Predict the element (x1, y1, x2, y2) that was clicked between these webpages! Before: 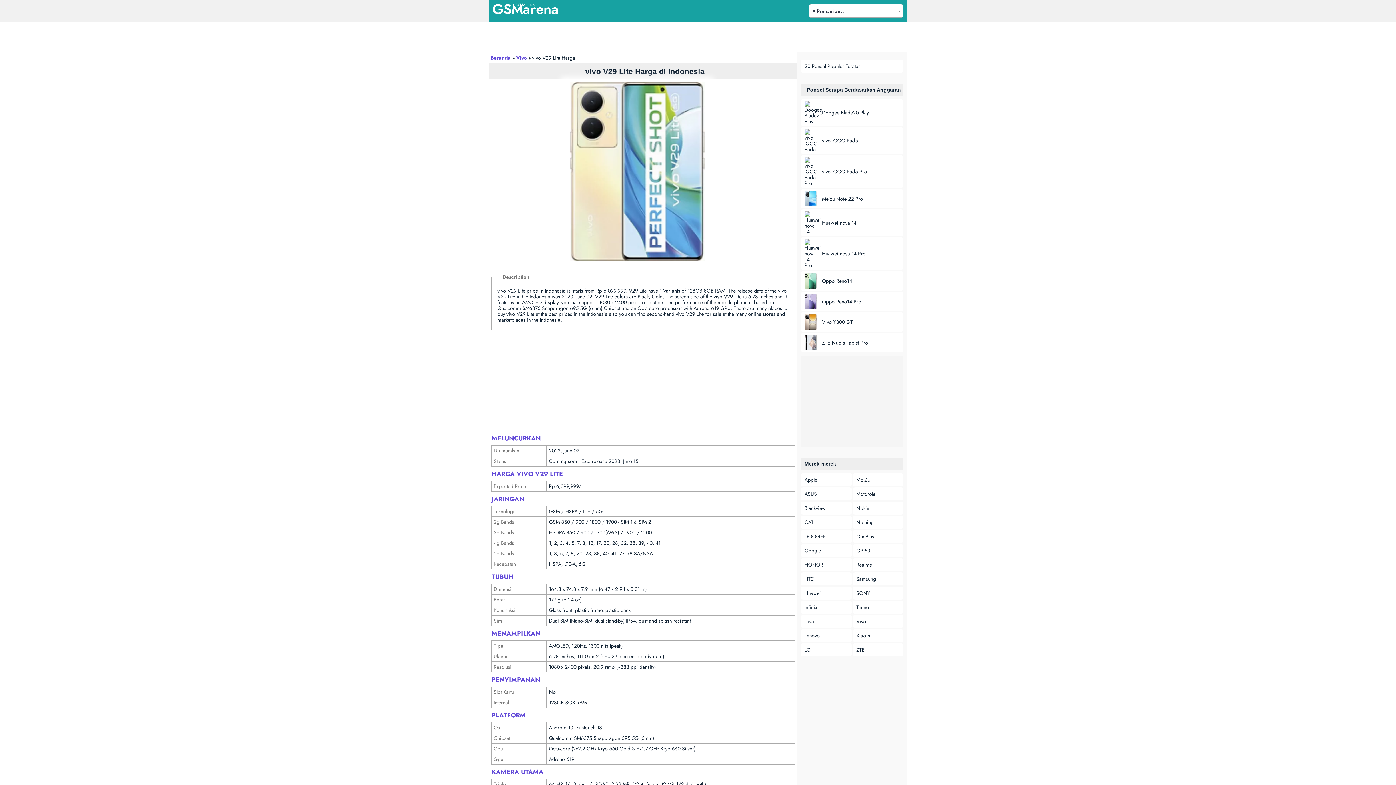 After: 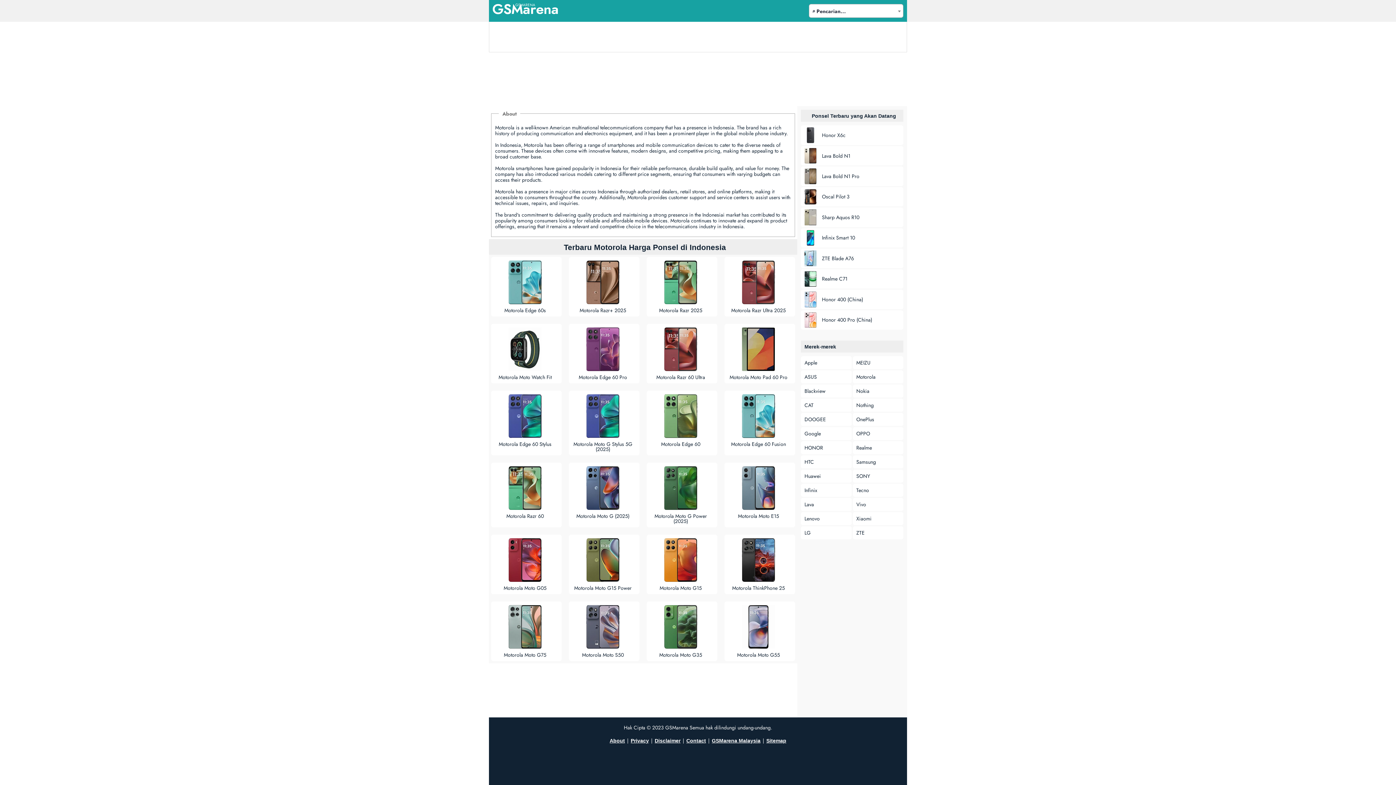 Action: label: Motorola bbox: (852, 487, 903, 500)